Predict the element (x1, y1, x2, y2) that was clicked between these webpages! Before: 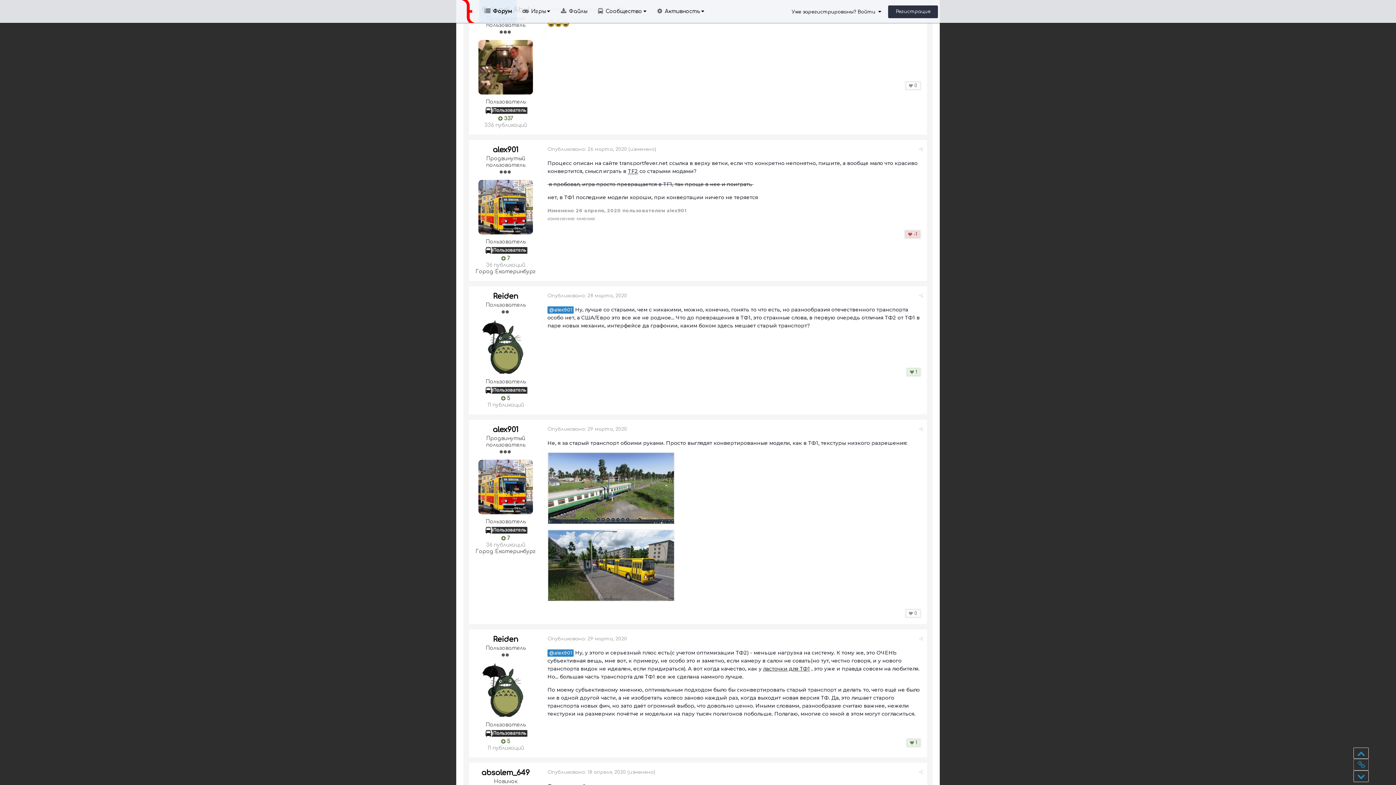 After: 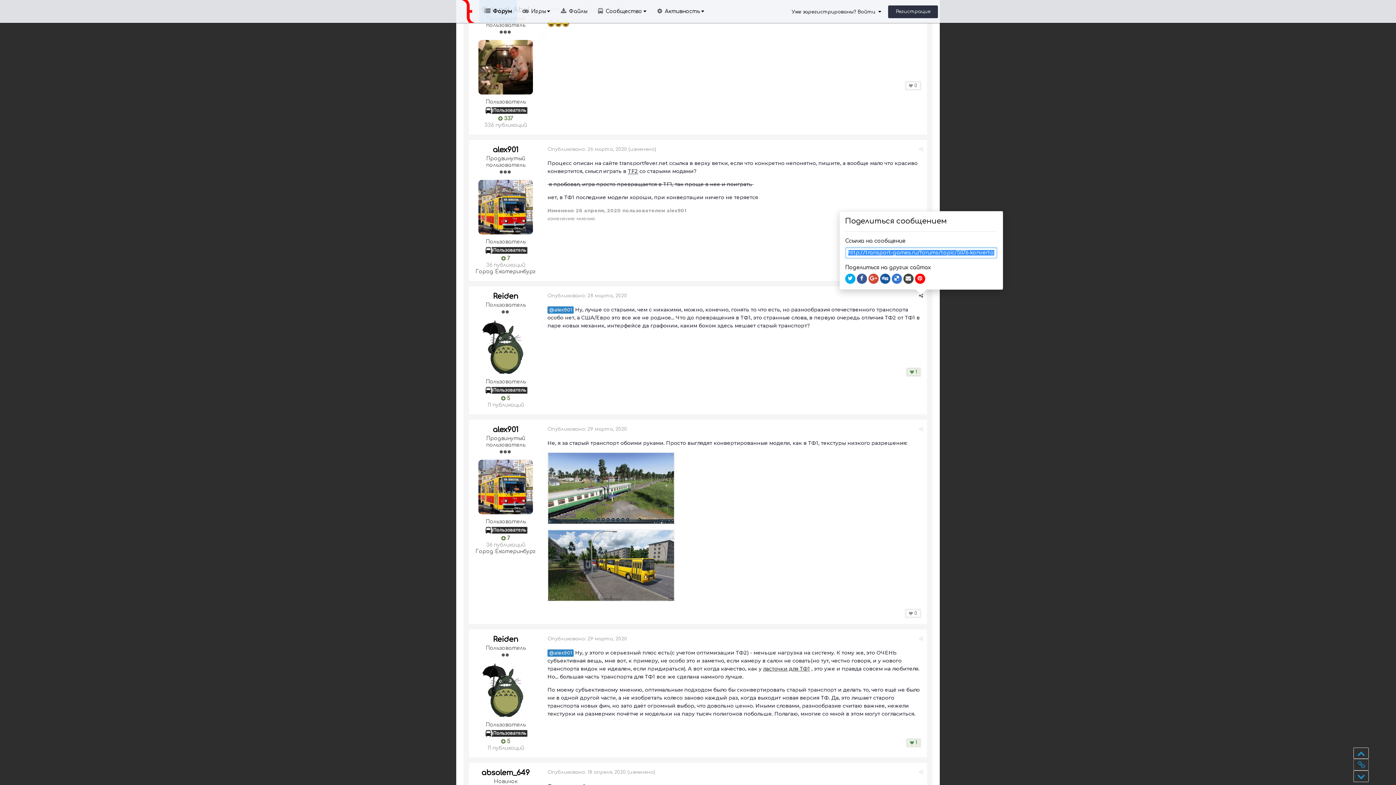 Action: bbox: (919, 293, 923, 298)